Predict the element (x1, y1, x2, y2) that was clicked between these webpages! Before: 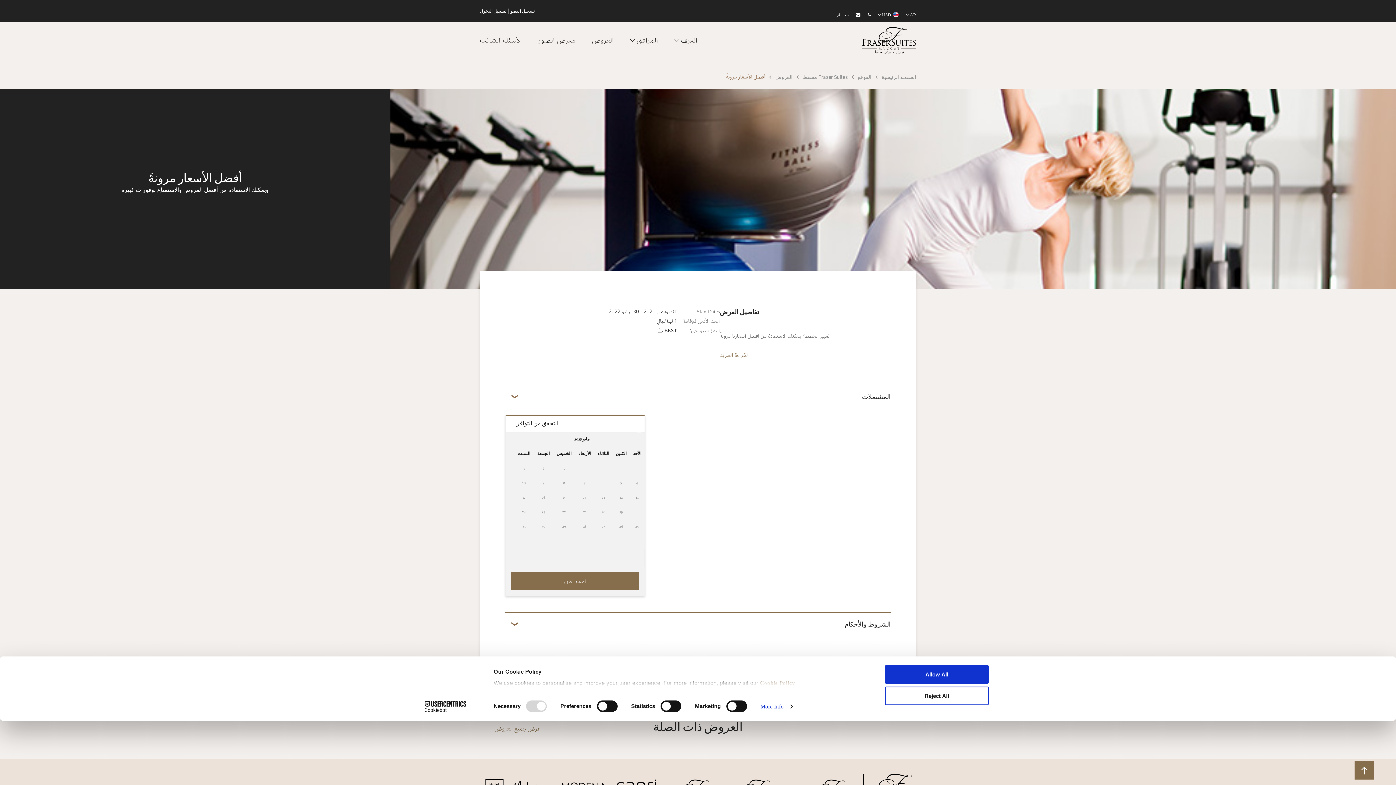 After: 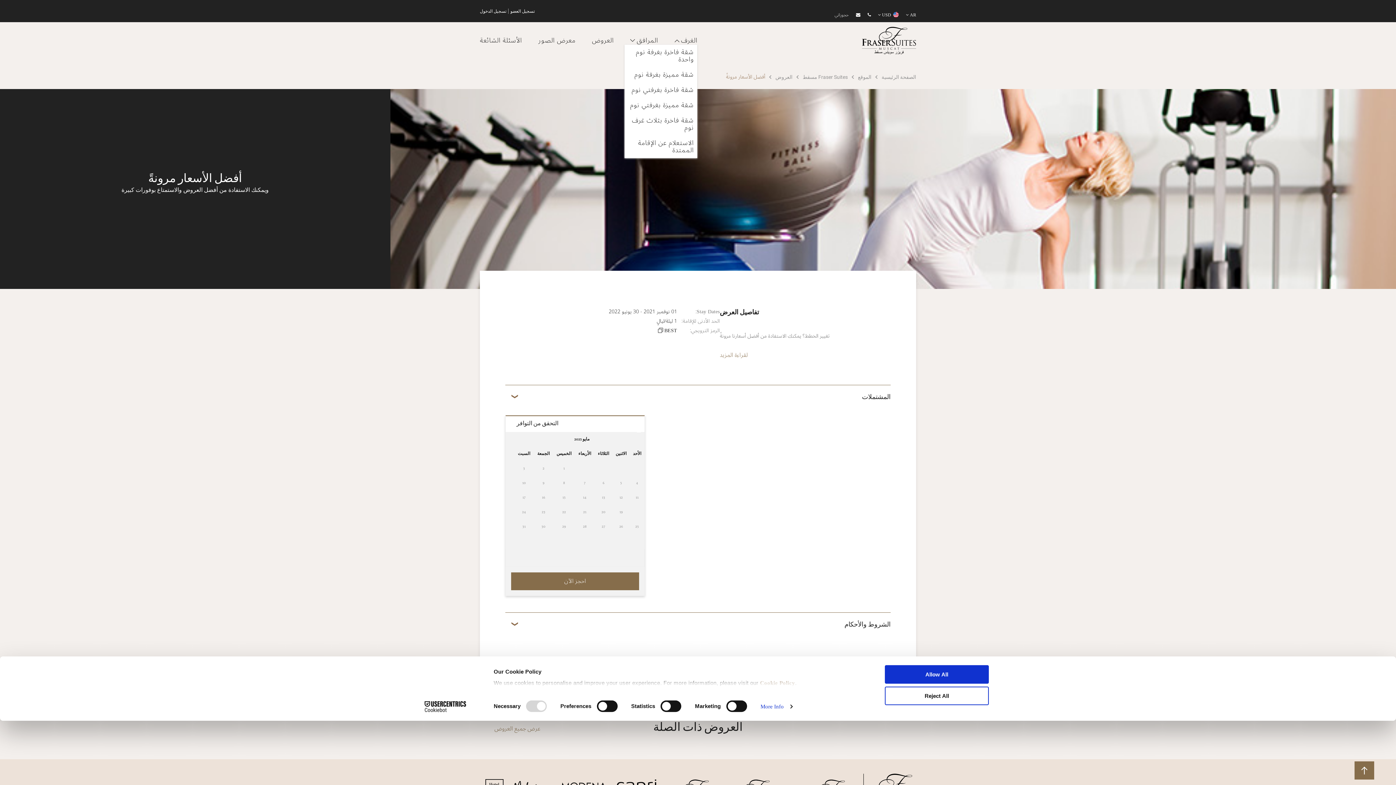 Action: bbox: (674, 36, 679, 44)